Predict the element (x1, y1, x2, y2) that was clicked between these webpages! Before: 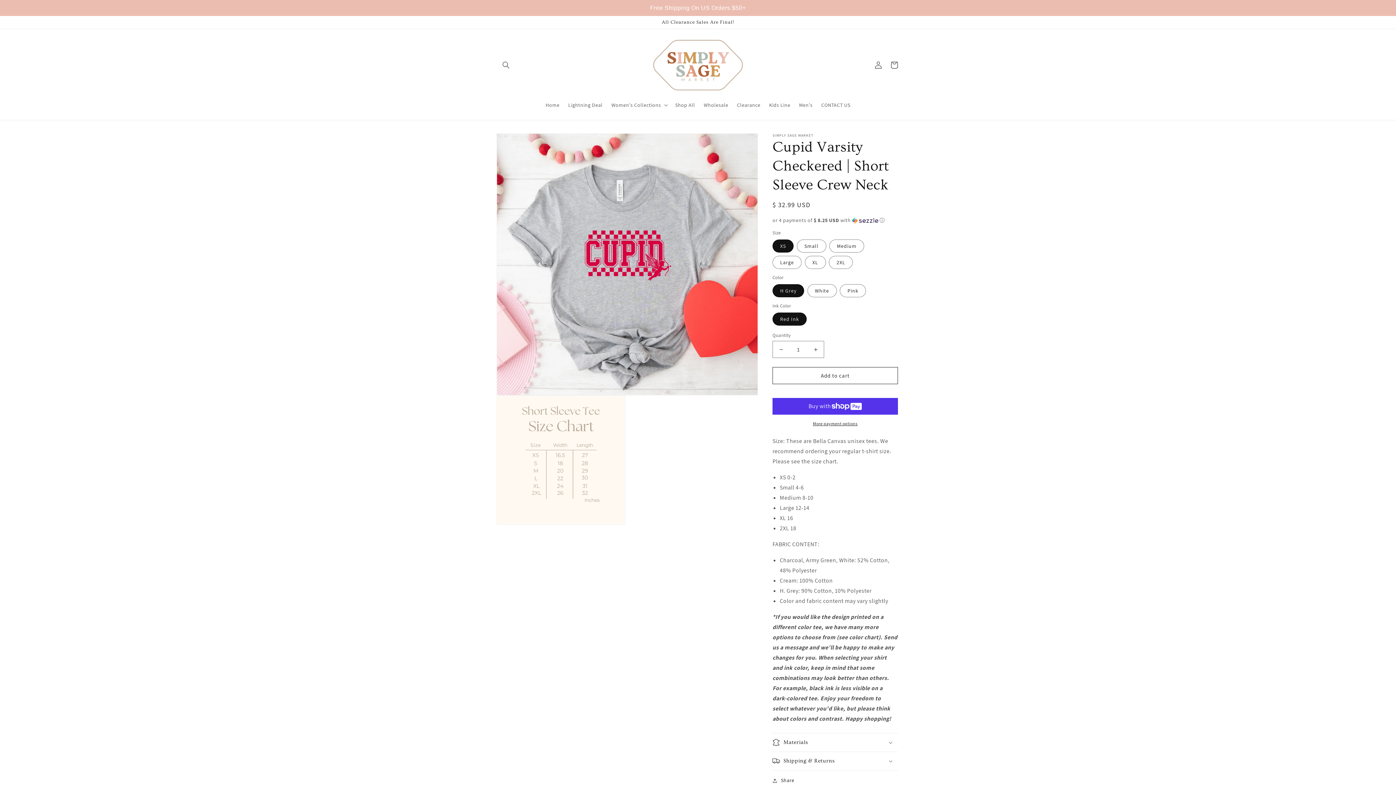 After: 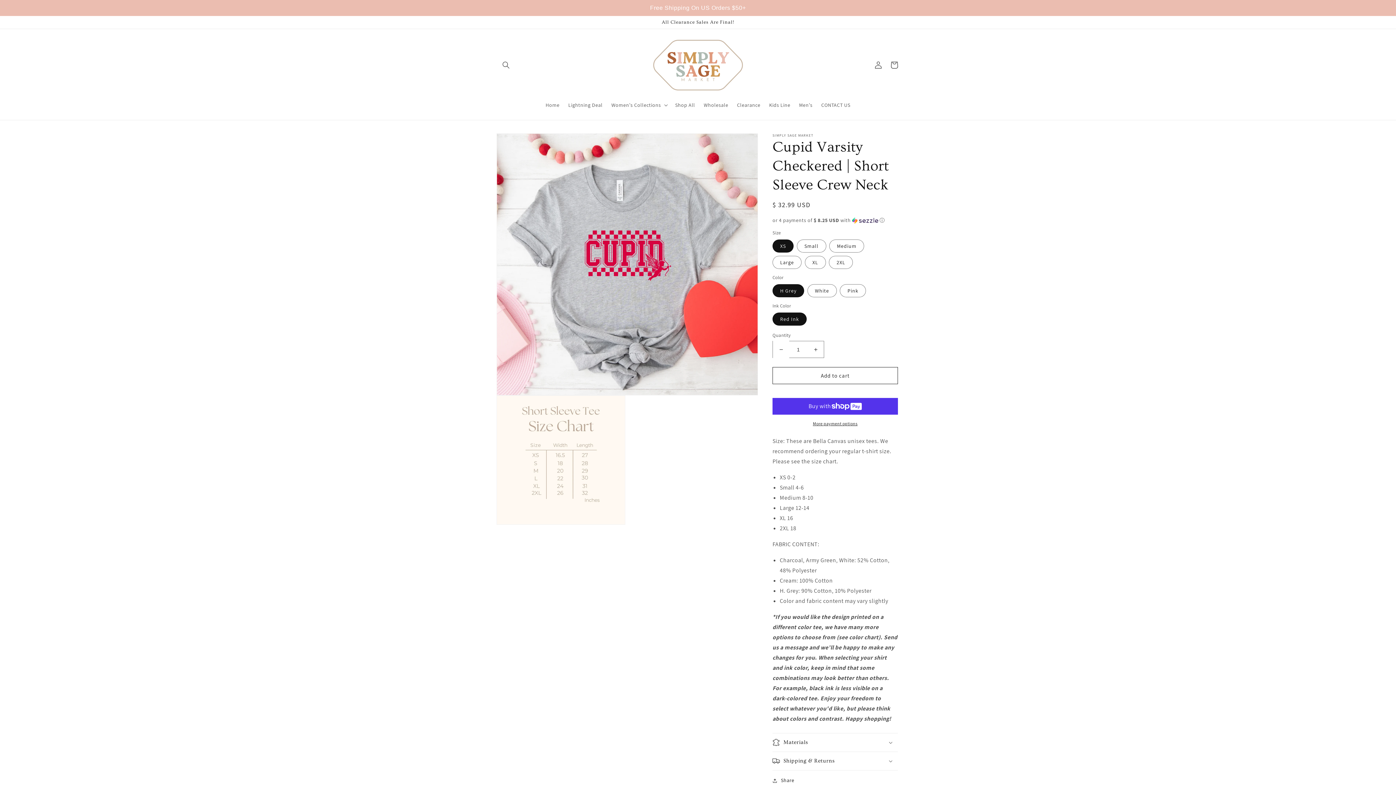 Action: label: Decrease quantity for Cupid Varsity Checkered | Short Sleeve Crew Neck bbox: (773, 341, 789, 358)